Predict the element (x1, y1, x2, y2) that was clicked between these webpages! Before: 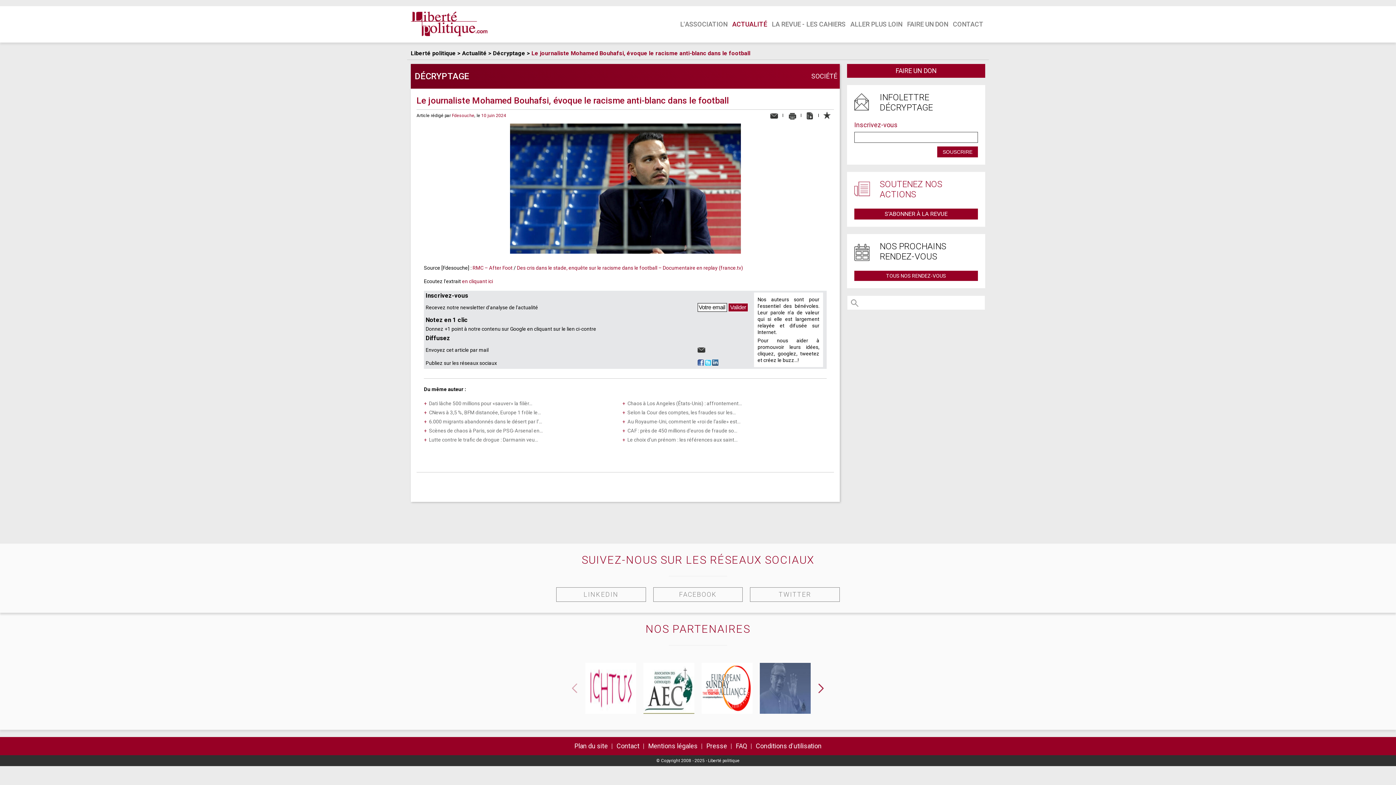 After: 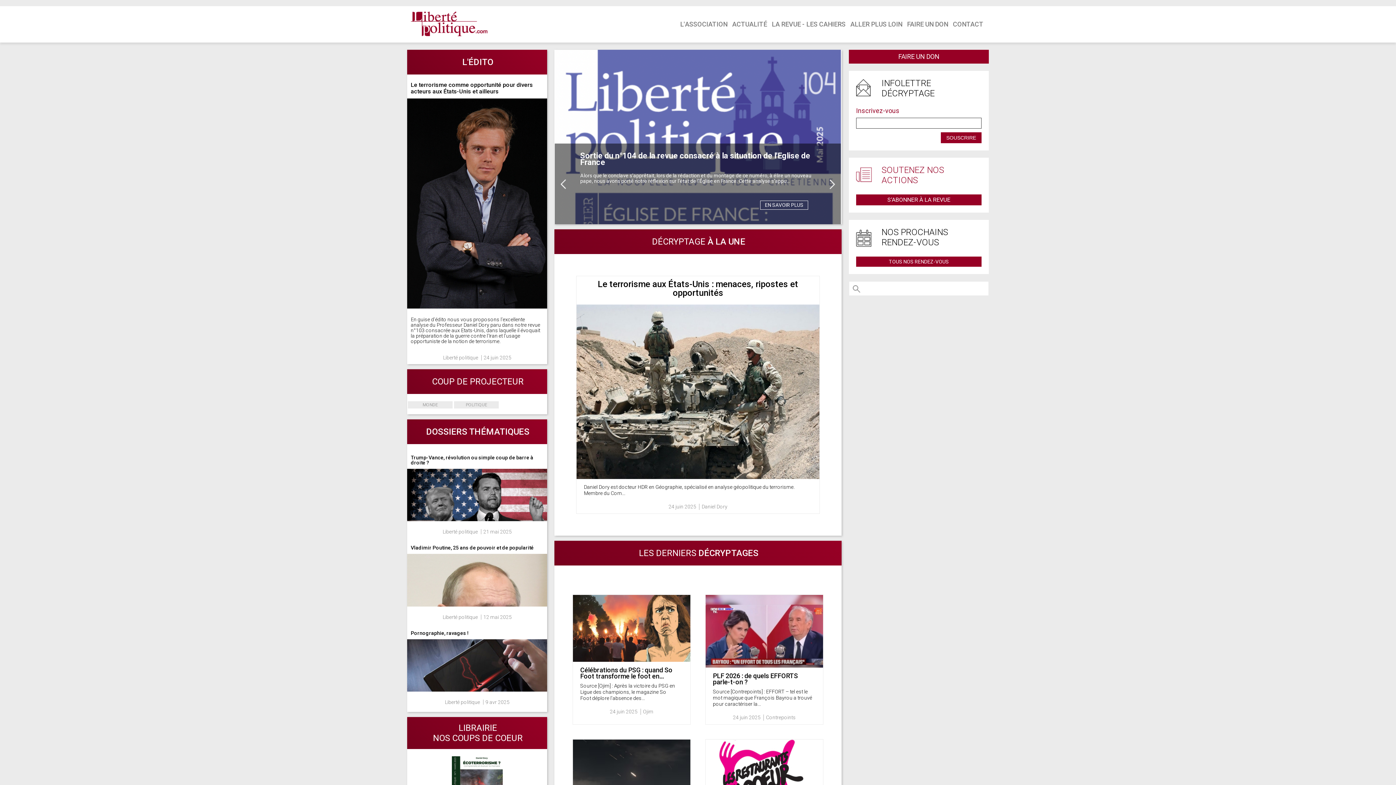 Action: bbox: (410, 49, 456, 56) label: Liberté politique